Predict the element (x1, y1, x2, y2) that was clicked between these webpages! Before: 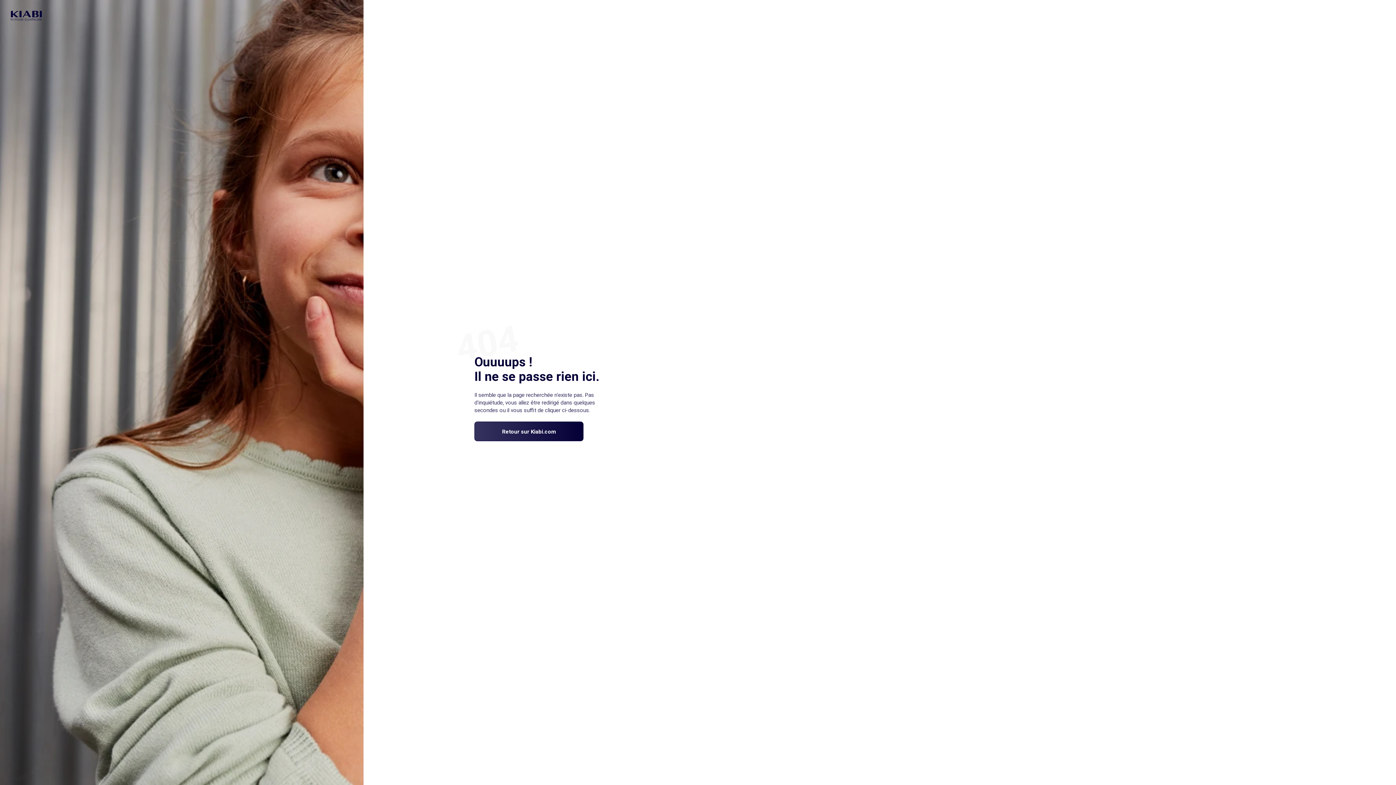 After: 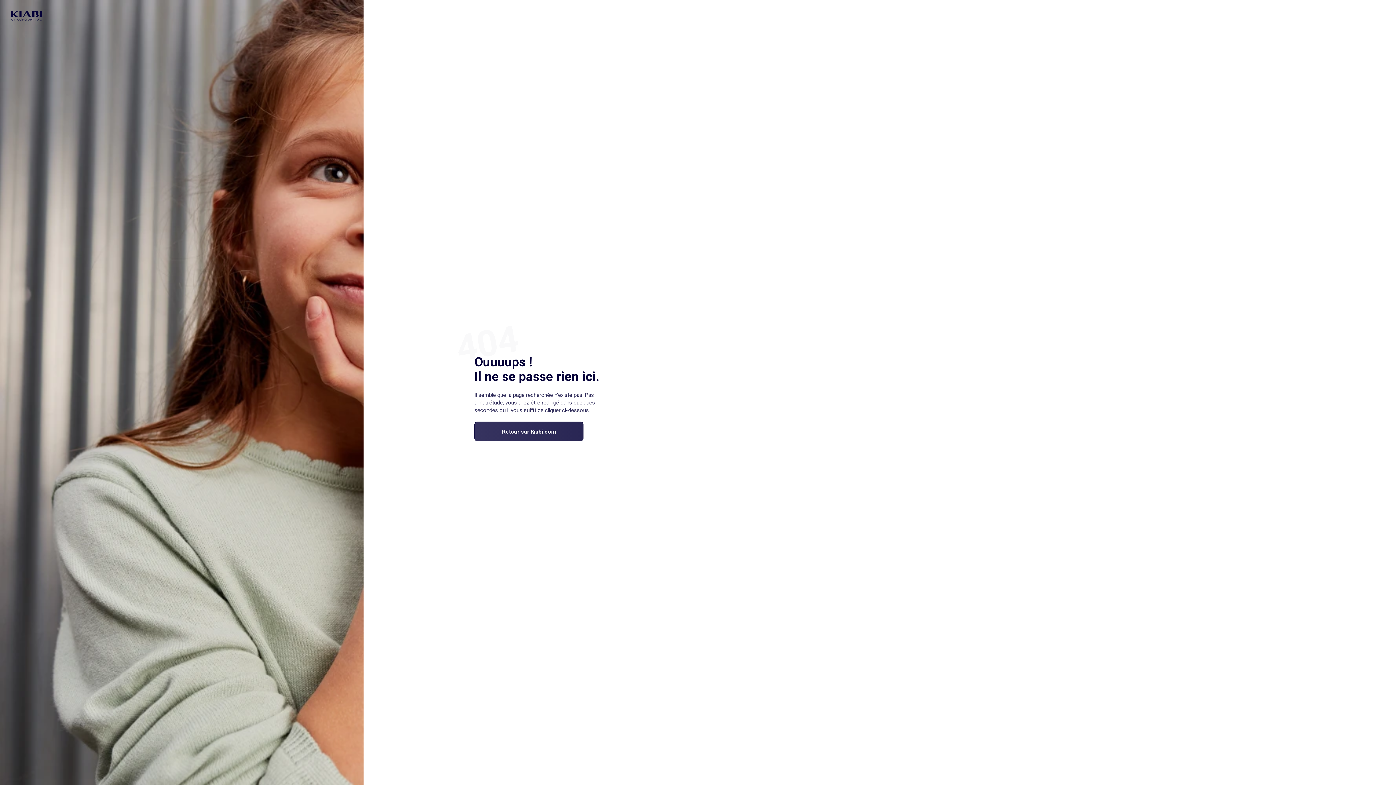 Action: bbox: (474, 421, 583, 441) label: Retour sur Kiabi.com